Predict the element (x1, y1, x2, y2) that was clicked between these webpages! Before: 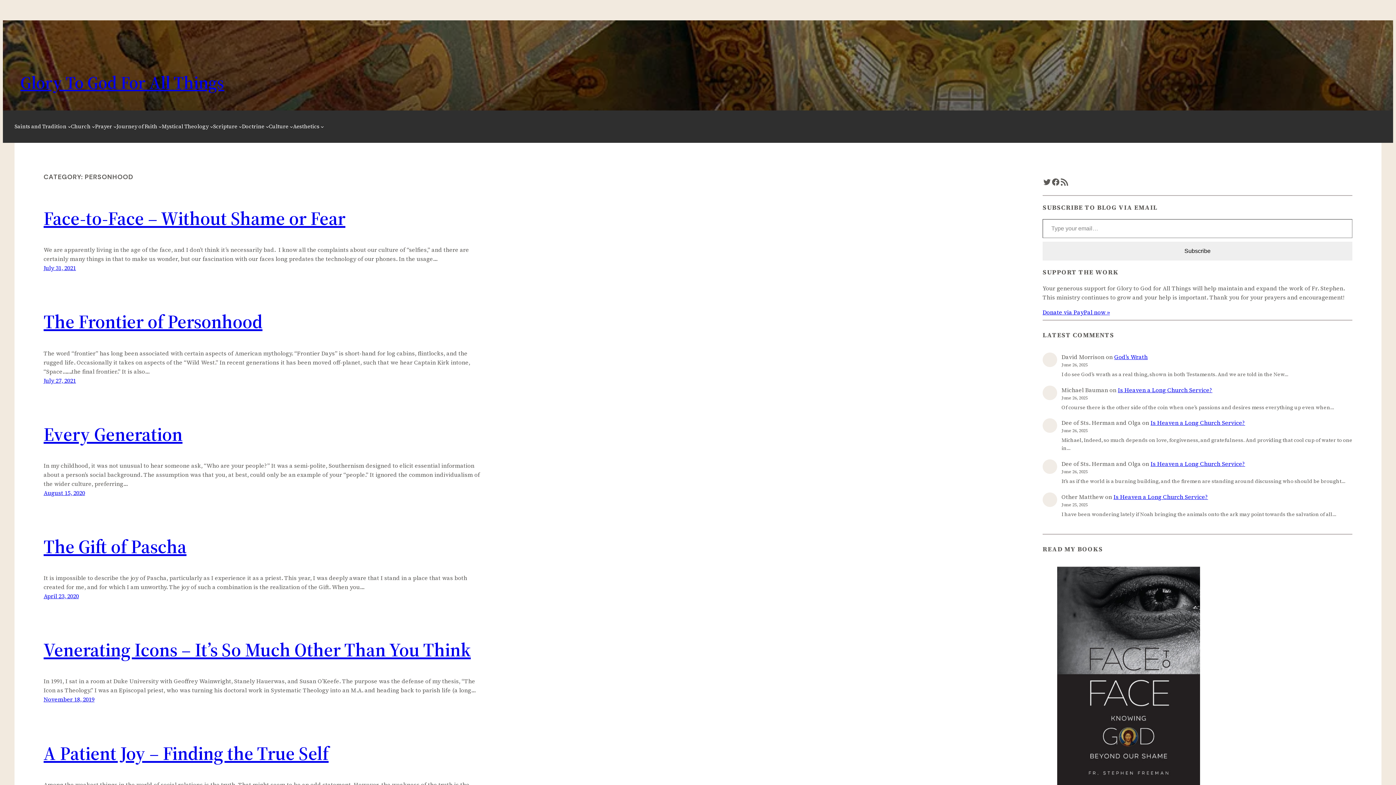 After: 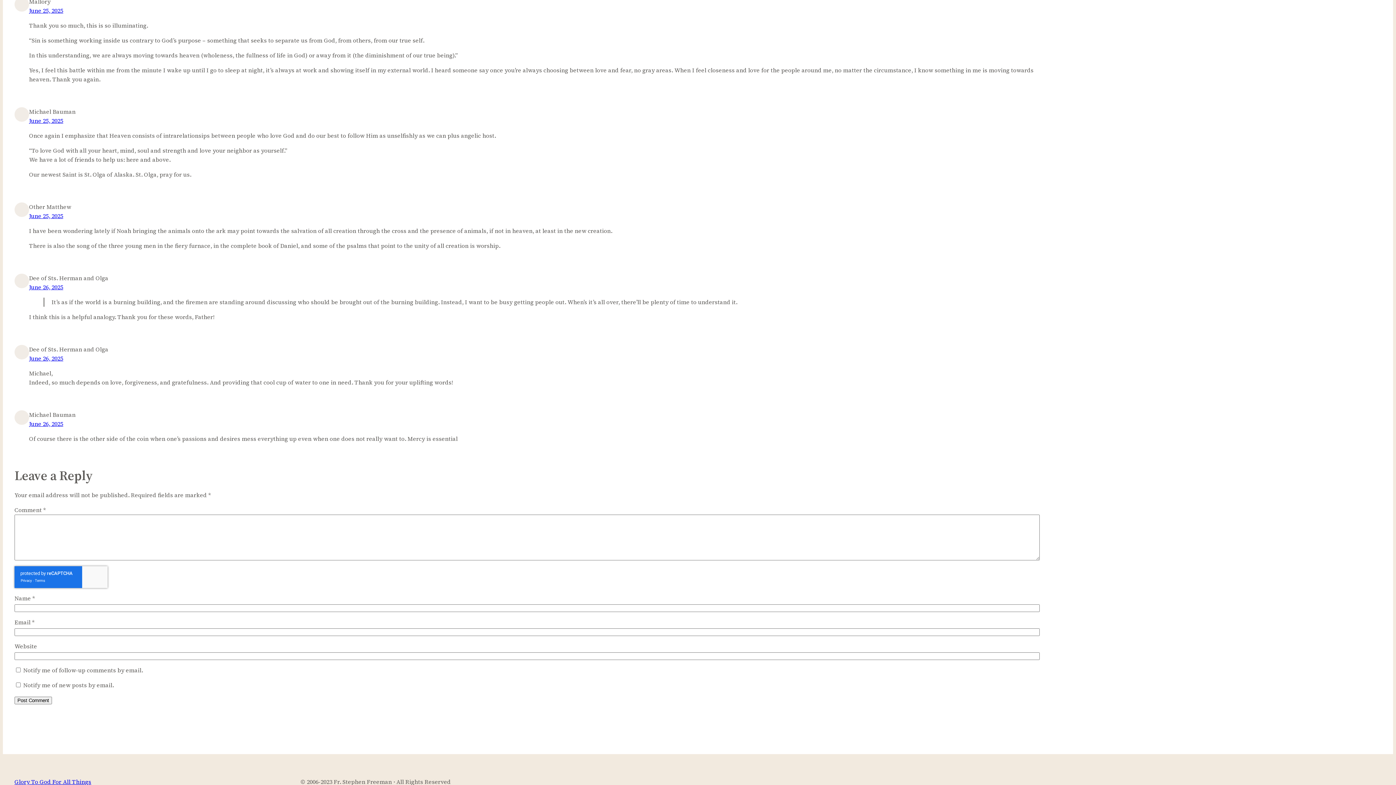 Action: bbox: (1150, 419, 1245, 427) label: Is Heaven a Long Church Service?